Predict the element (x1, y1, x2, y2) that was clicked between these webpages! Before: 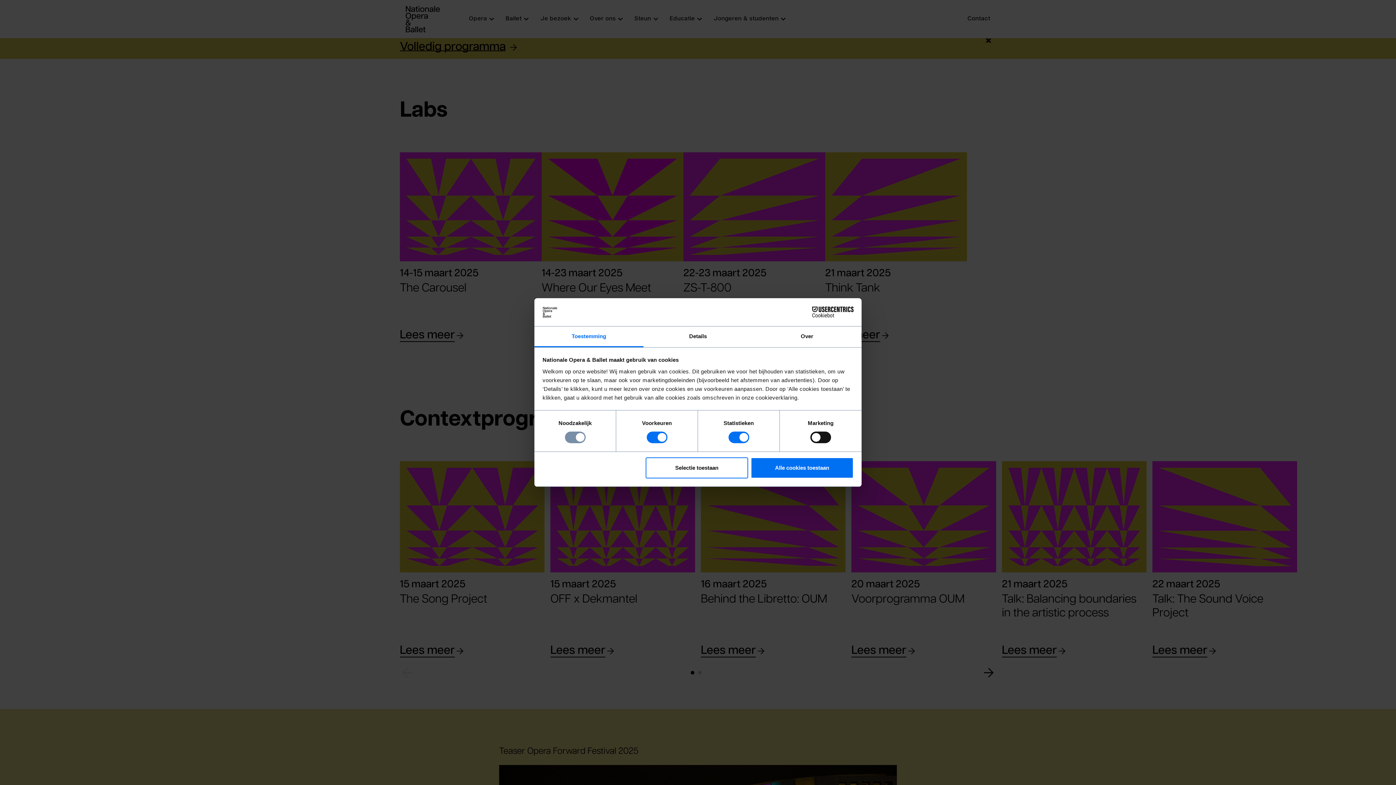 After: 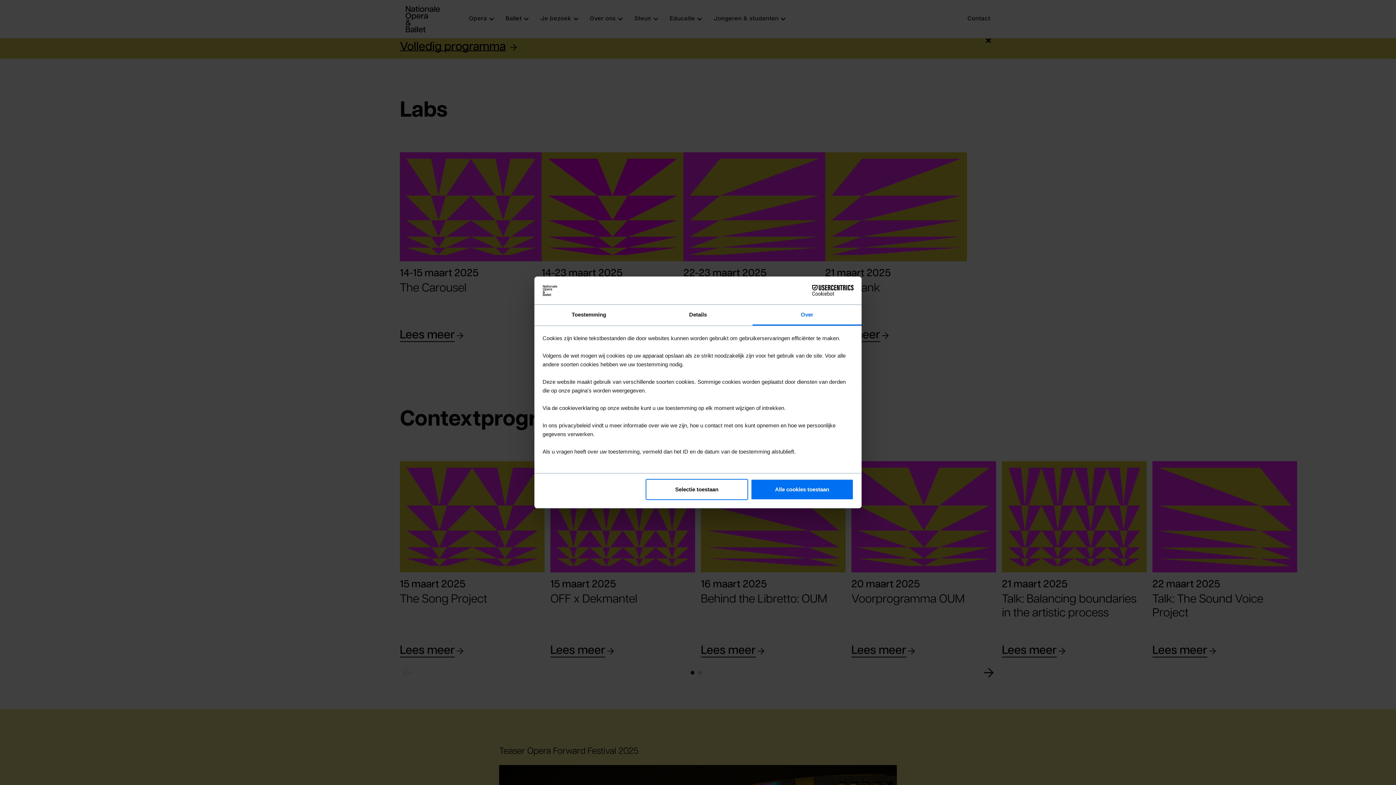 Action: label: Over bbox: (752, 326, 861, 347)